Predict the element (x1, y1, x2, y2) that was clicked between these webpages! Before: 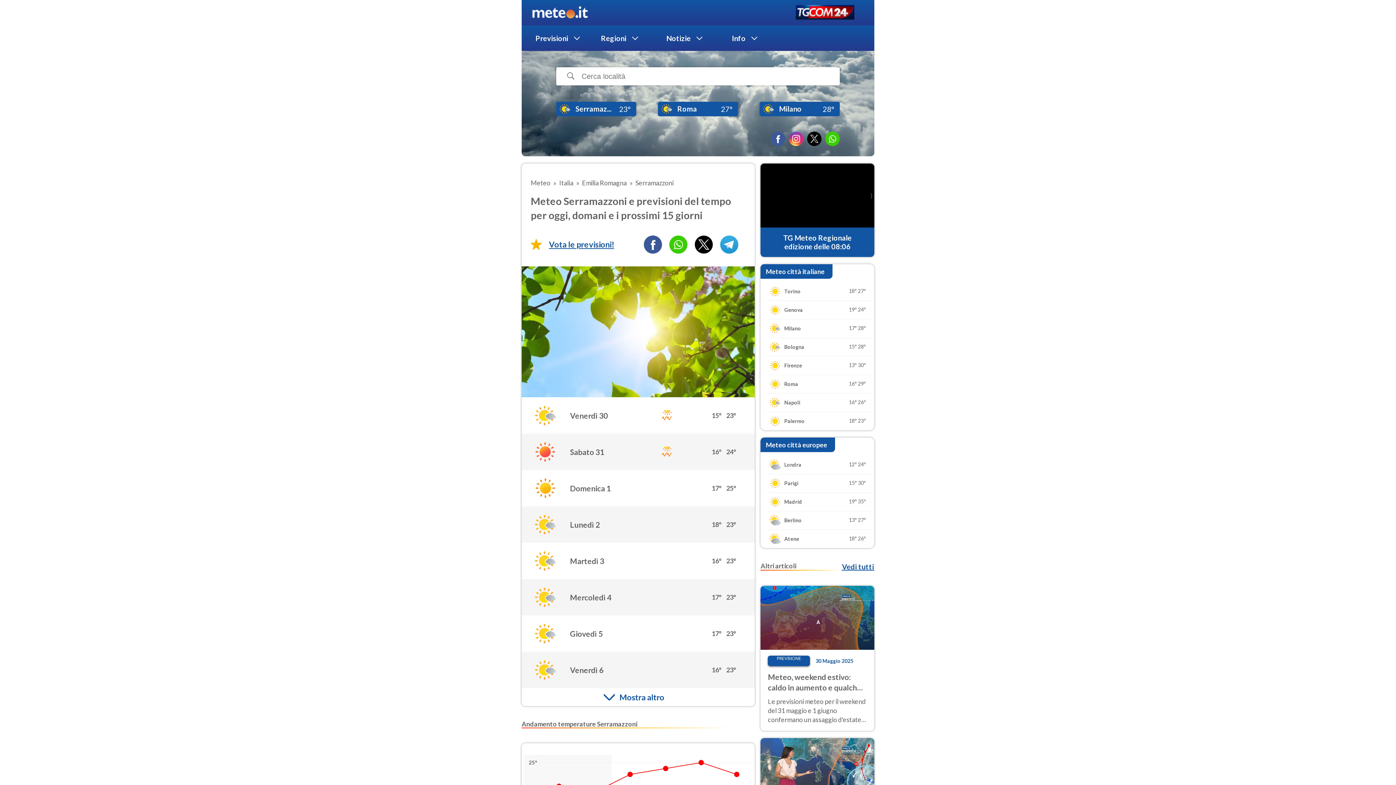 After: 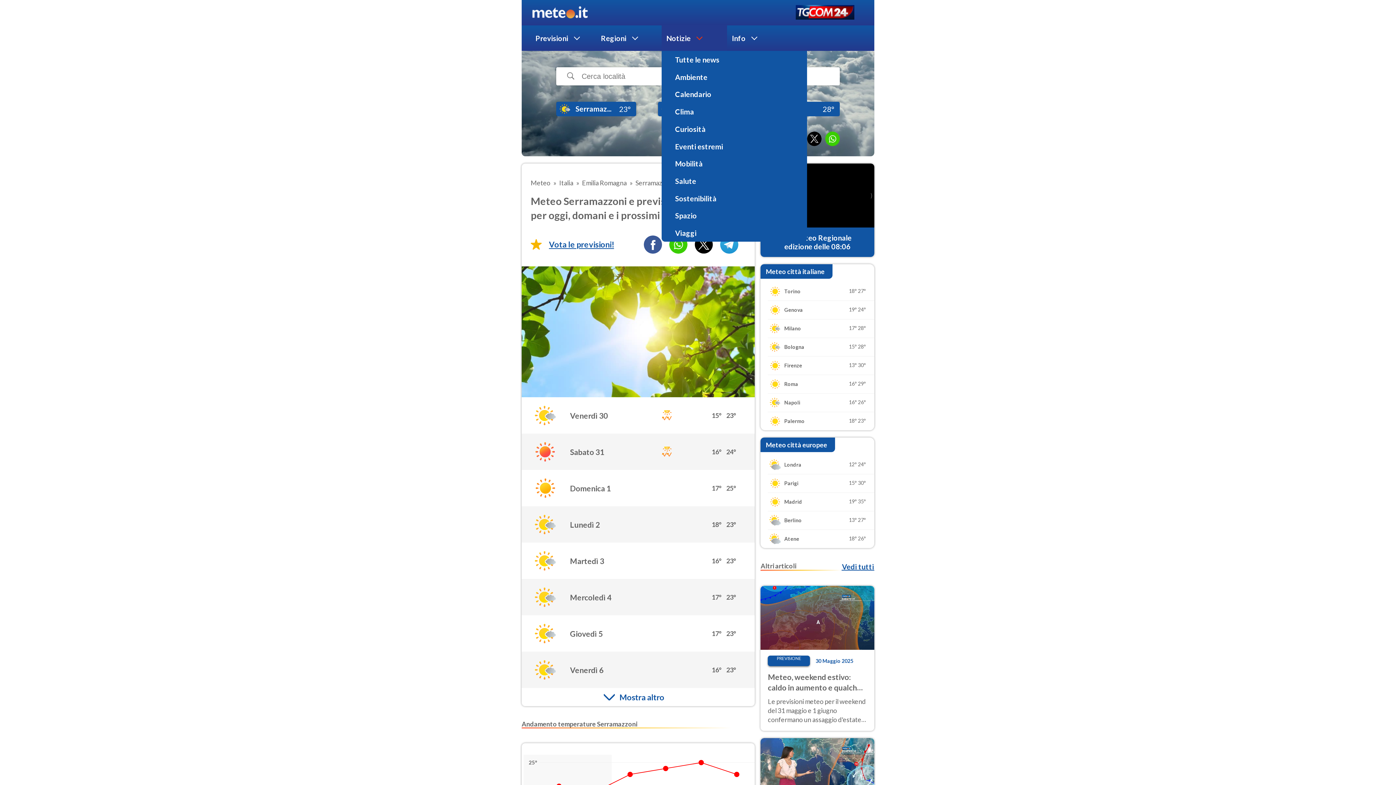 Action: bbox: (666, 33, 690, 42) label: Notizie